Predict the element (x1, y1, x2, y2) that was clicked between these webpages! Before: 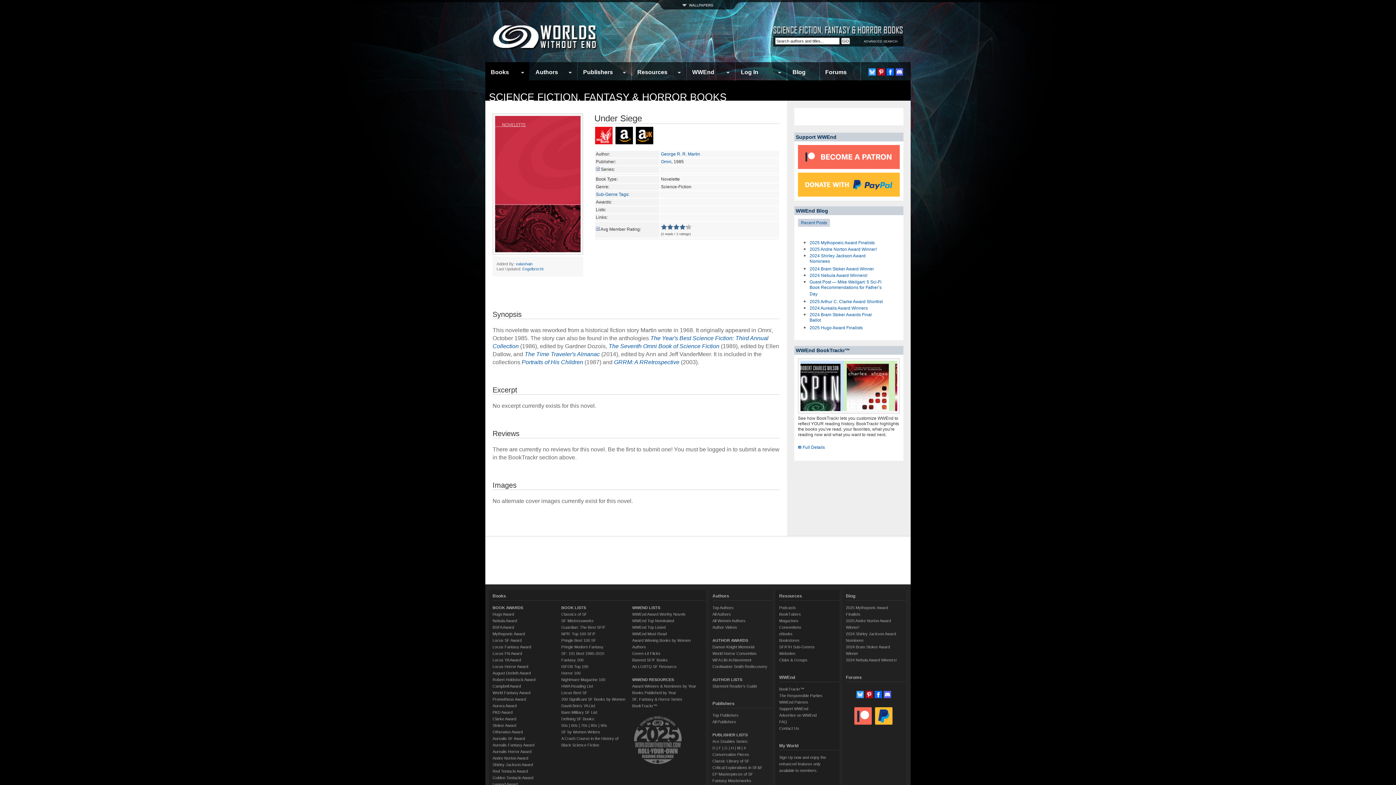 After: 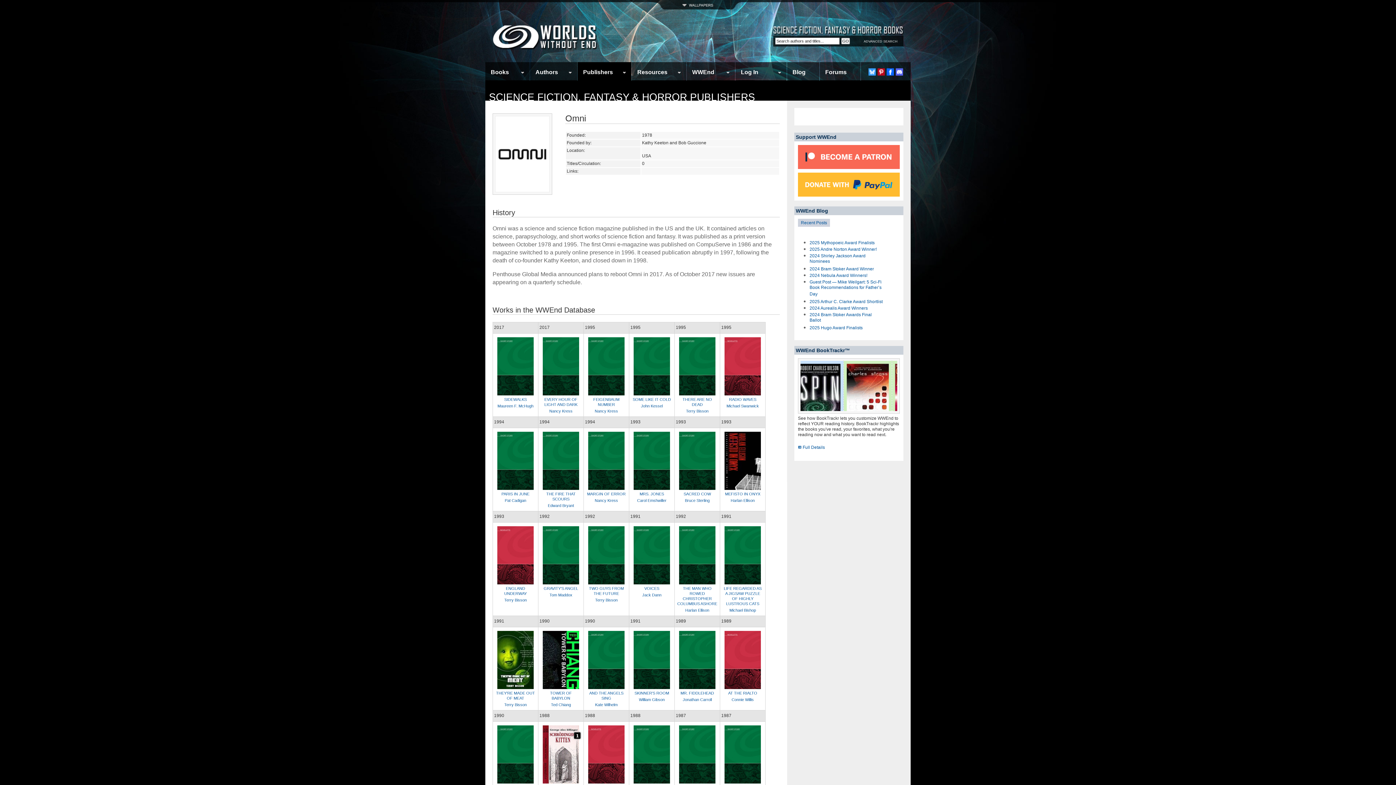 Action: bbox: (661, 159, 671, 164) label: Omni